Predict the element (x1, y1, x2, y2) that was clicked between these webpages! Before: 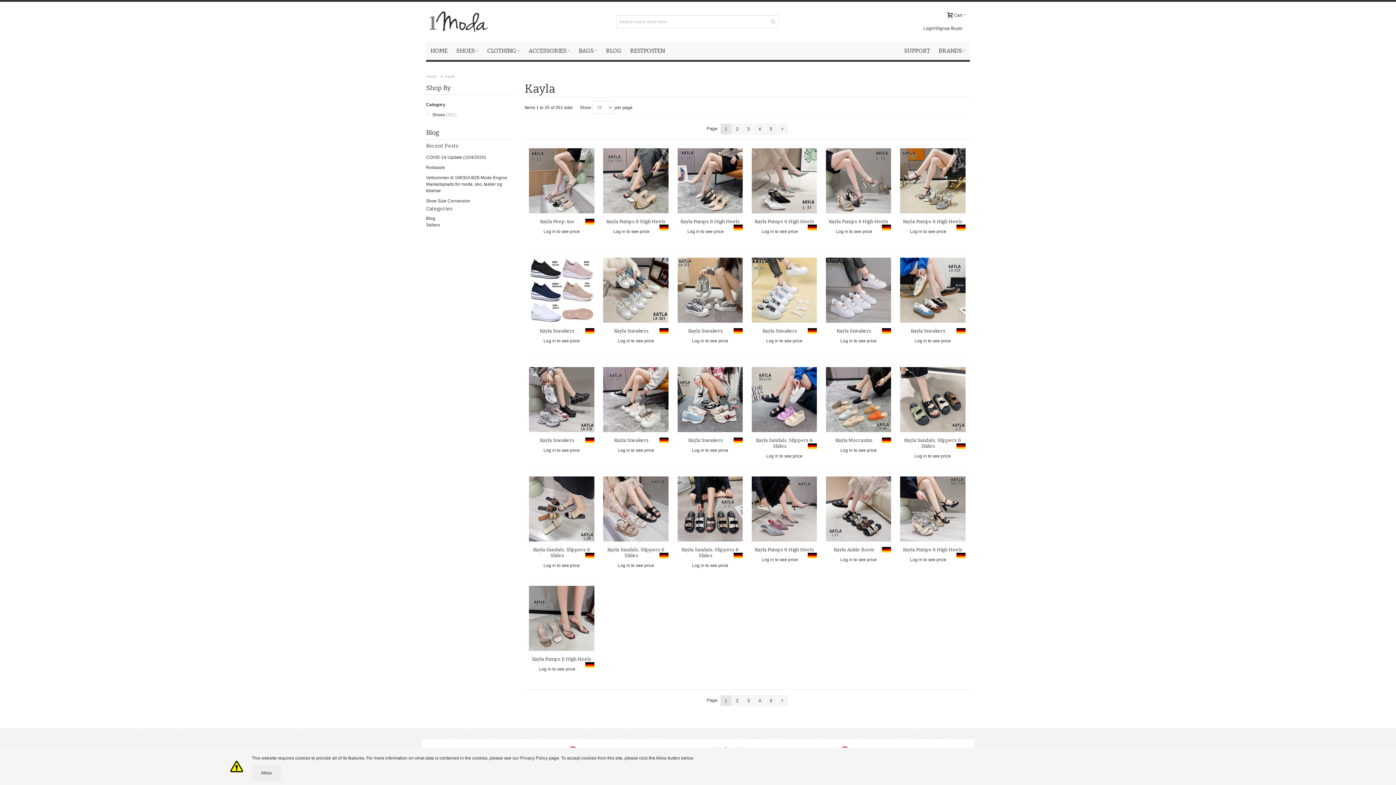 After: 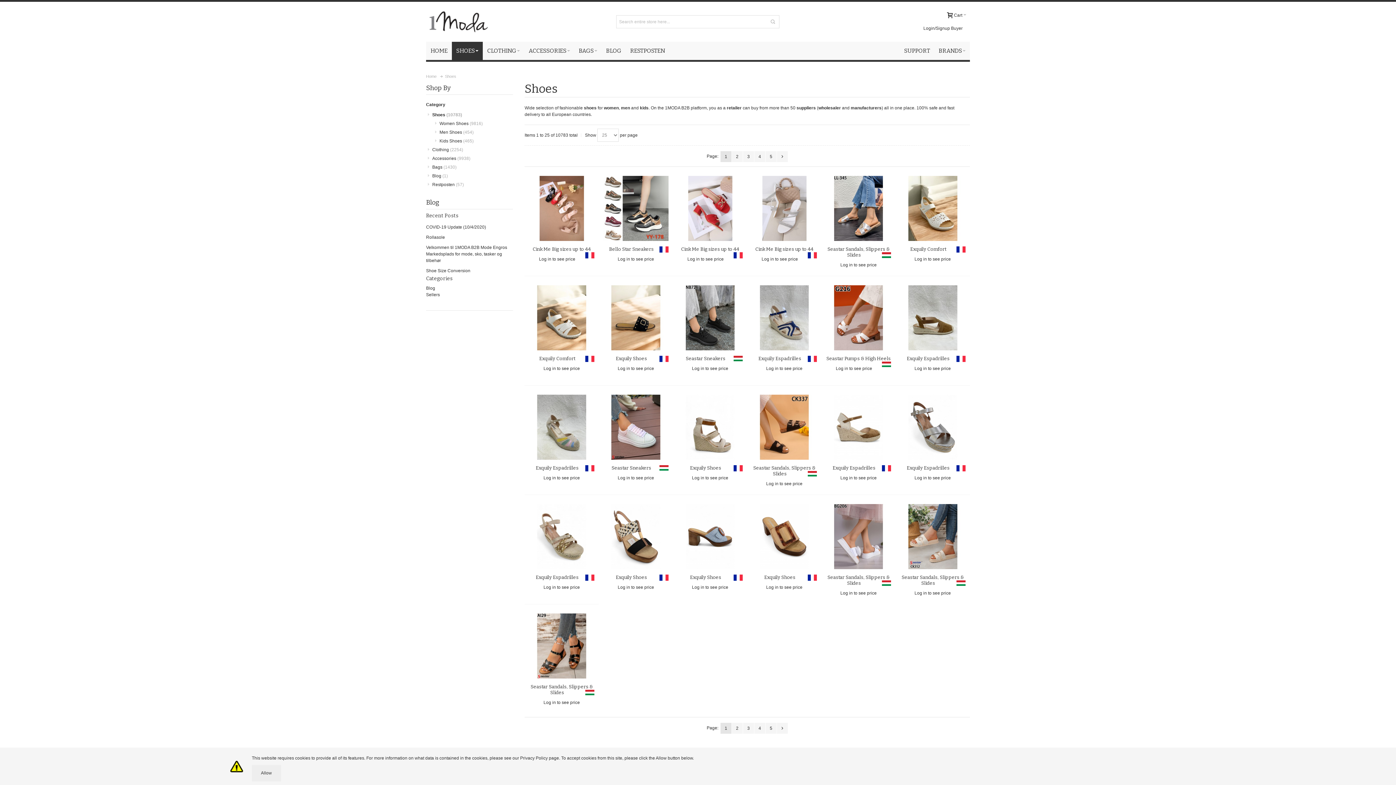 Action: label: SHOES  bbox: (452, 41, 482, 60)